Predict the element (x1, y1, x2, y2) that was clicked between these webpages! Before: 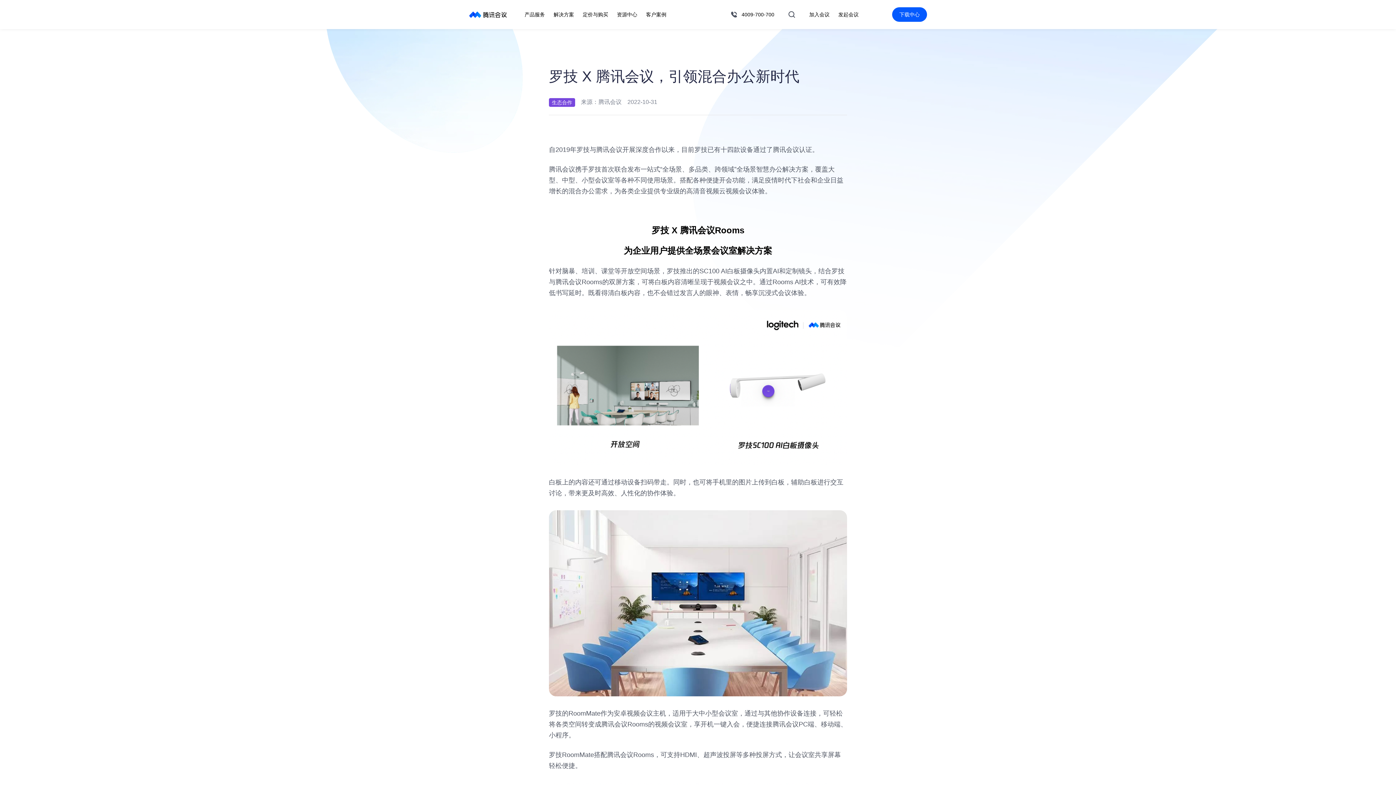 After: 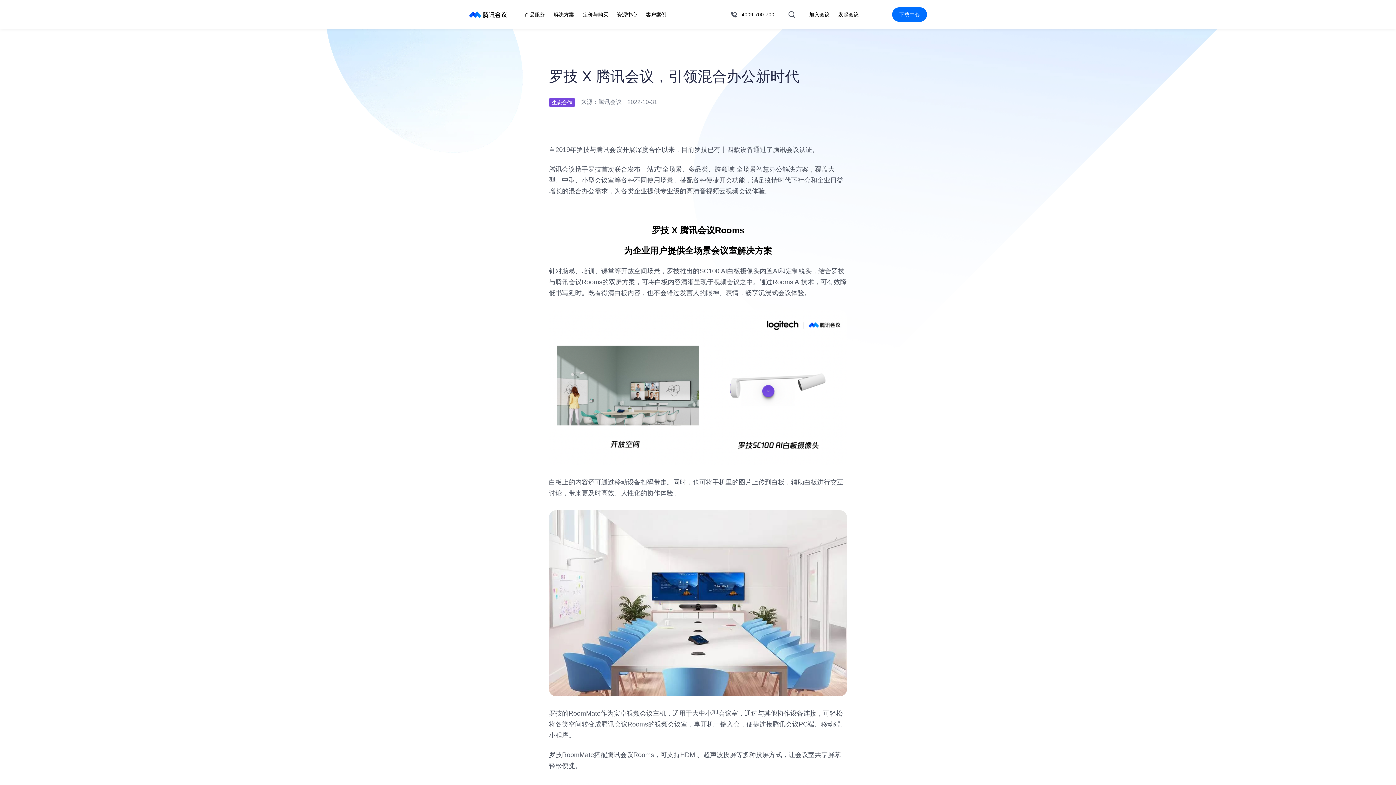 Action: label: 下载中心 bbox: (892, 7, 927, 21)